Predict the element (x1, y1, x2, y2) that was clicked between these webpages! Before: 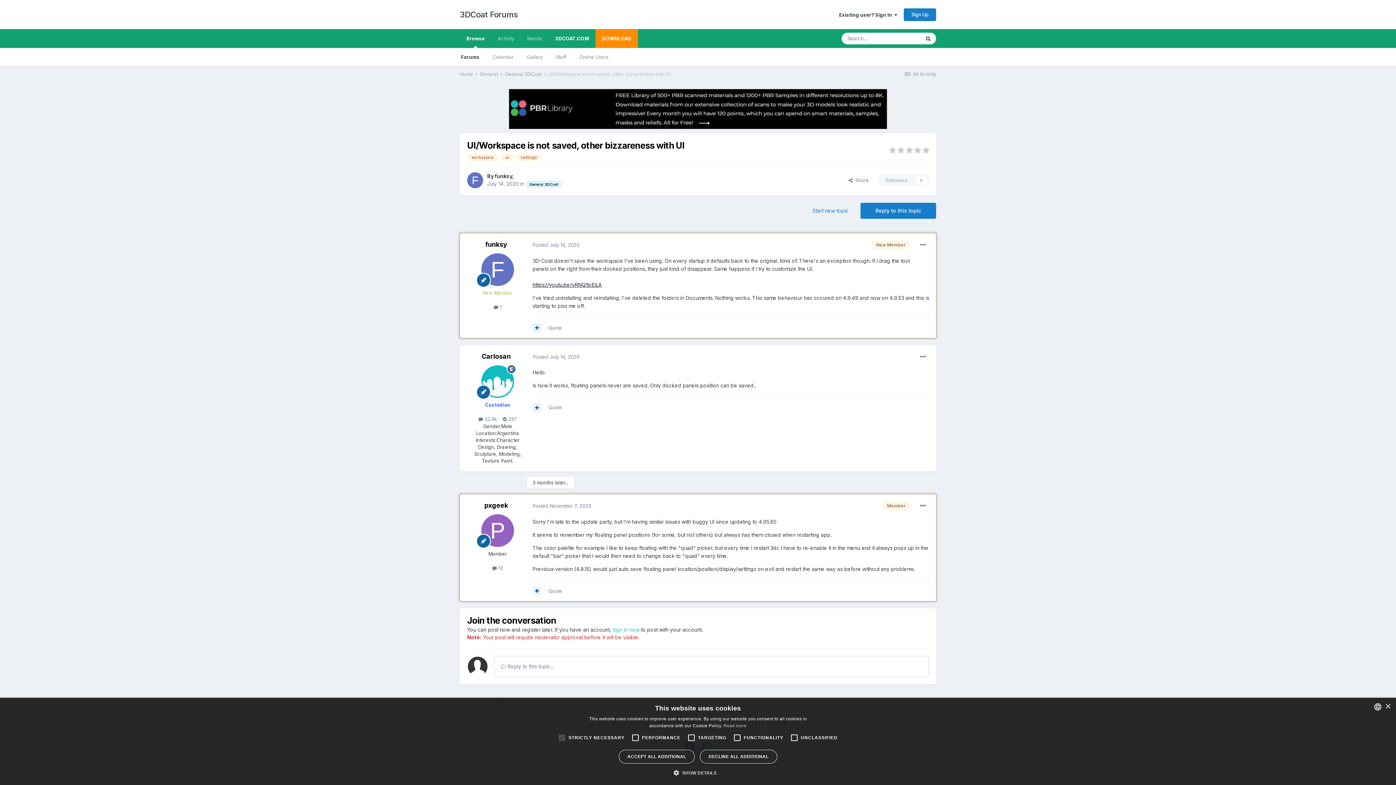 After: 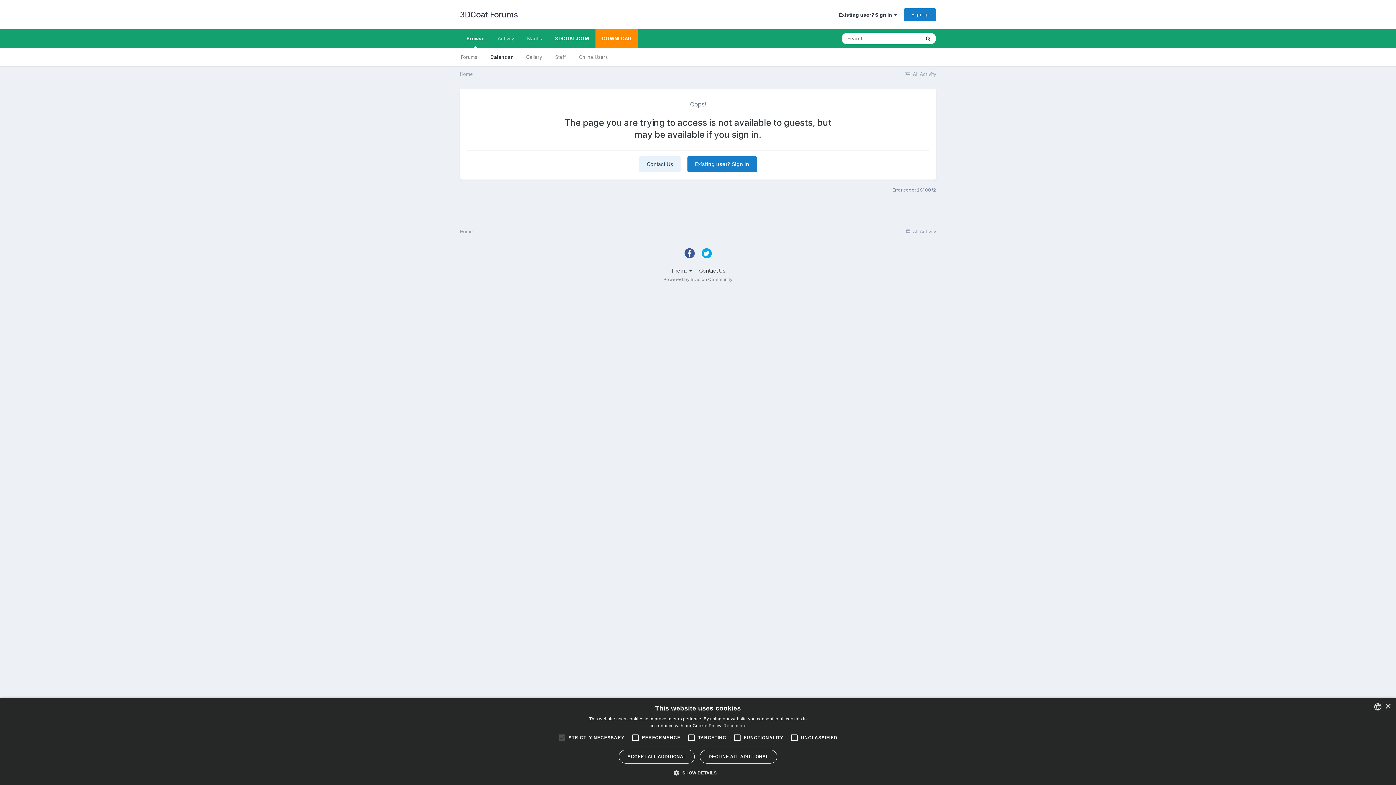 Action: label: Calendar bbox: (486, 48, 520, 66)